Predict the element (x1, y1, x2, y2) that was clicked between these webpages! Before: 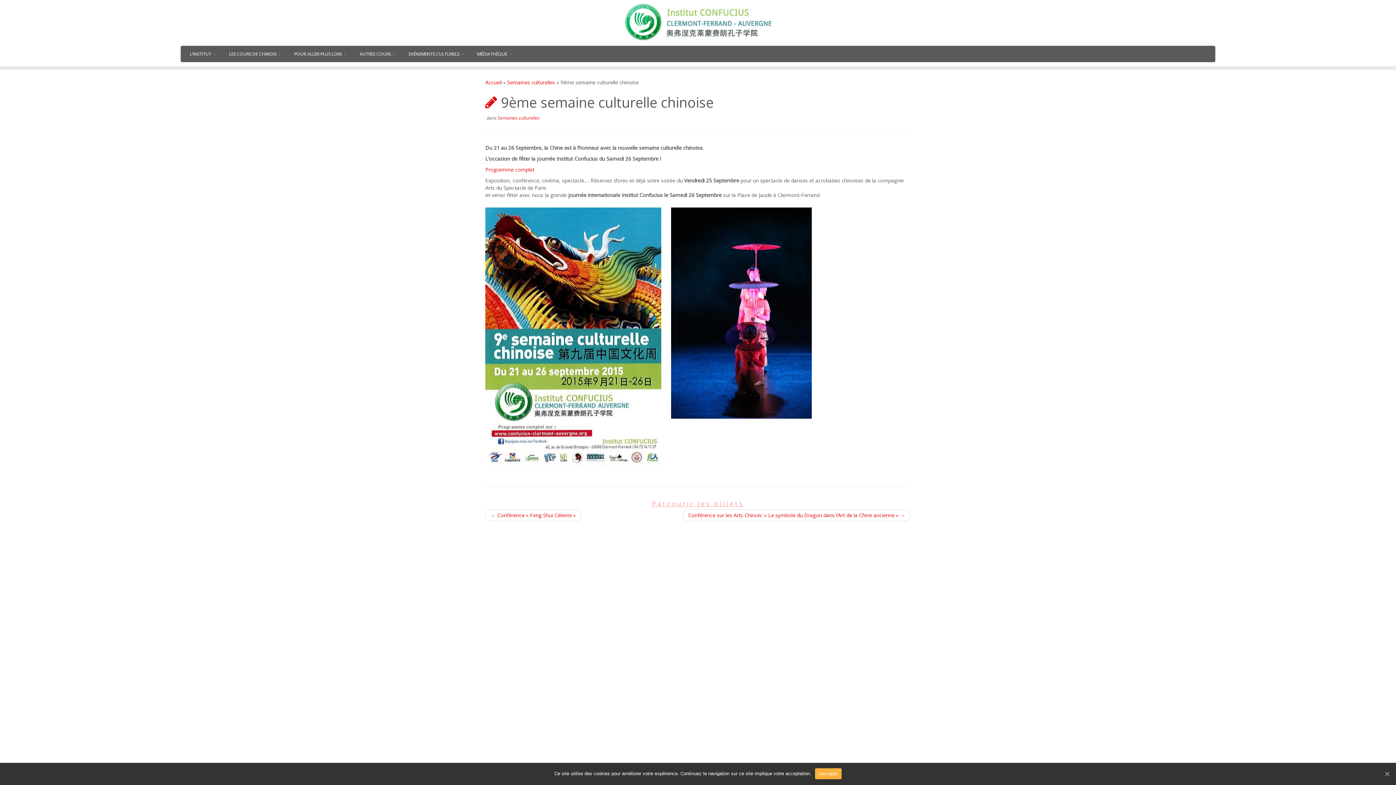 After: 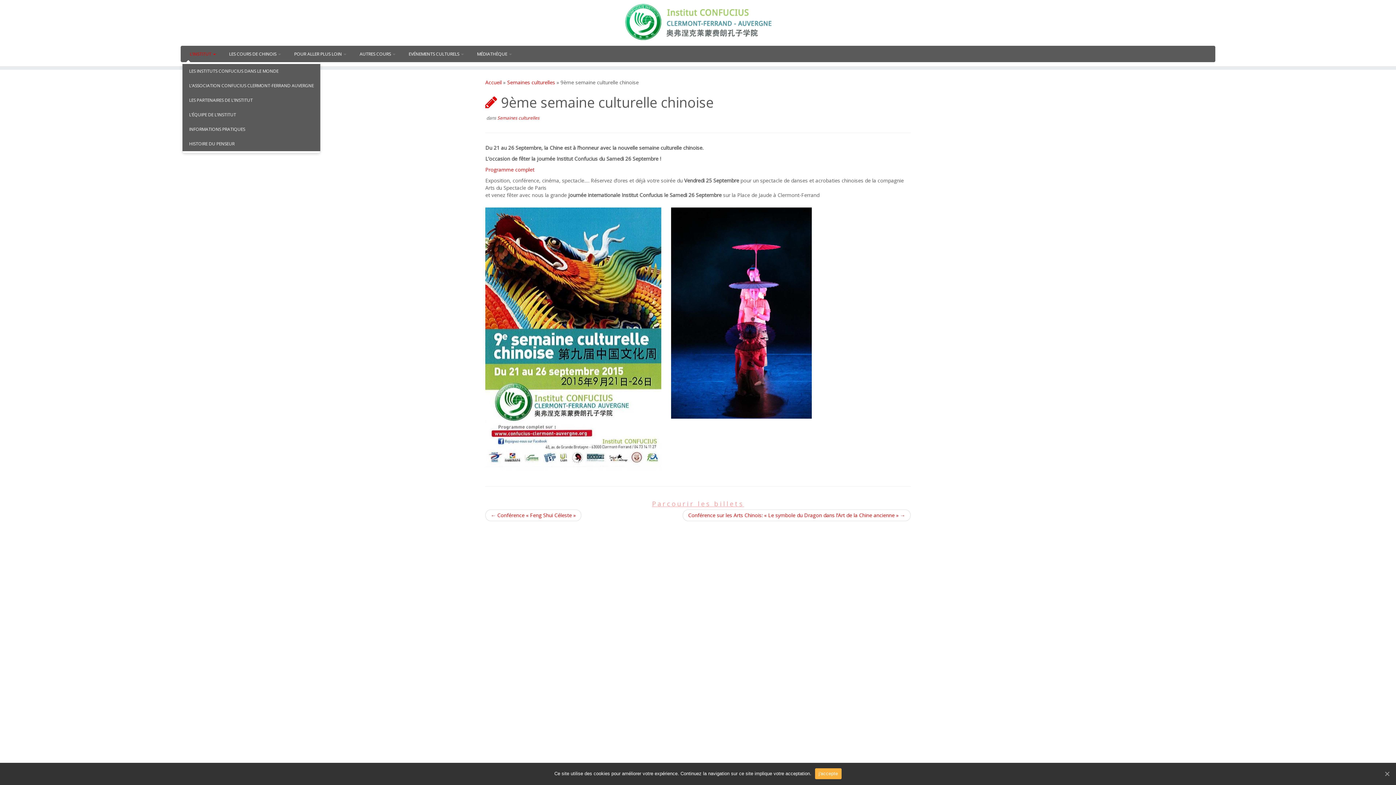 Action: bbox: (182, 45, 222, 62) label: L’INSTITUT 